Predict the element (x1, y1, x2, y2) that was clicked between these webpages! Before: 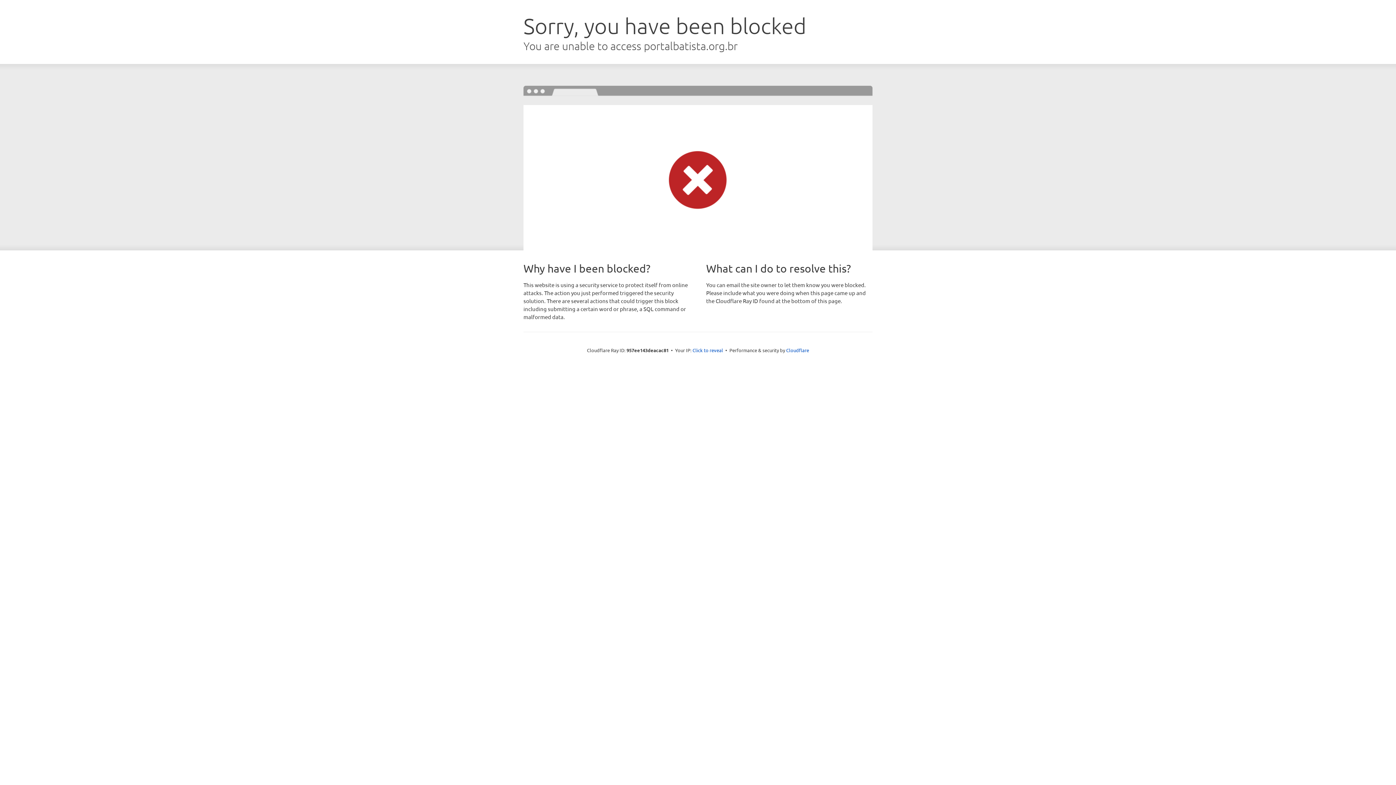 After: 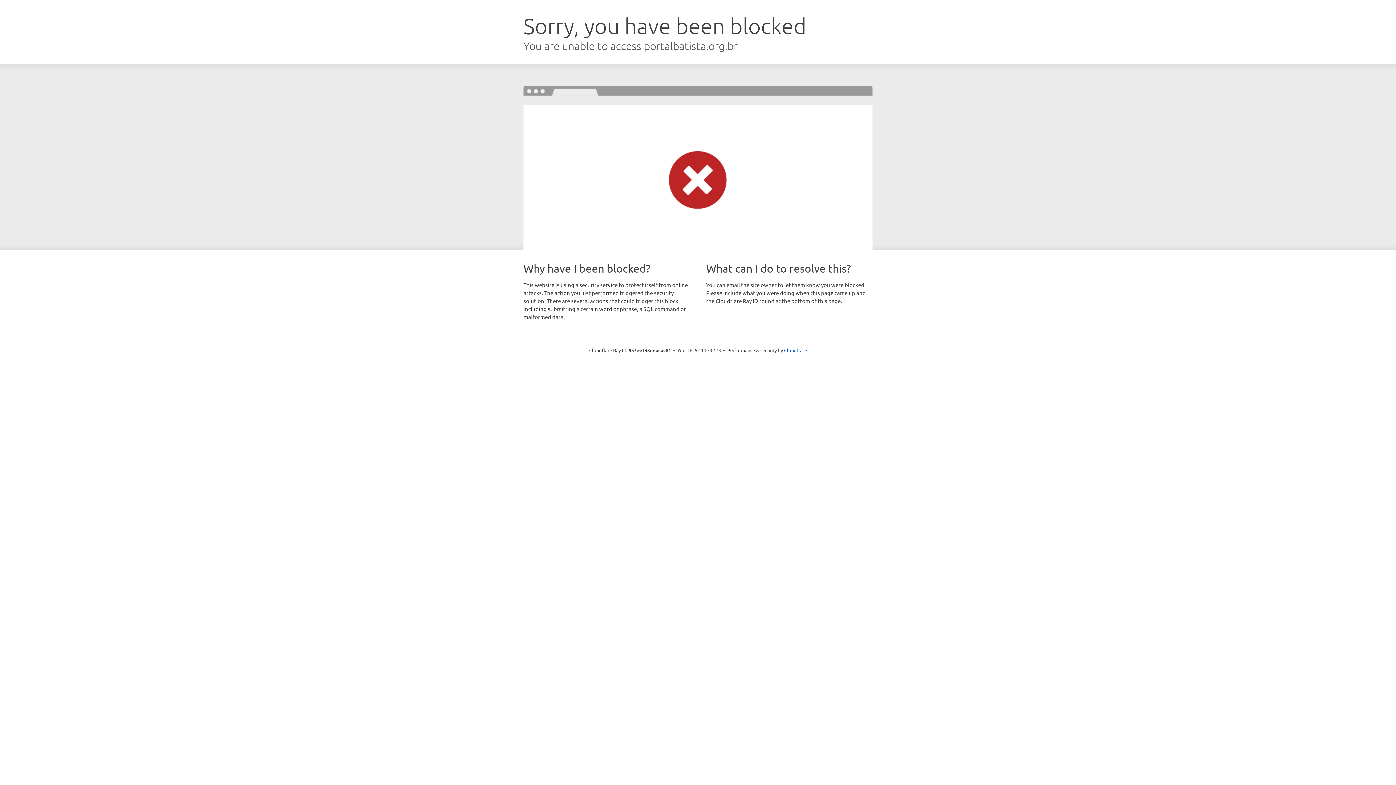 Action: label: Click to reveal bbox: (692, 346, 723, 353)